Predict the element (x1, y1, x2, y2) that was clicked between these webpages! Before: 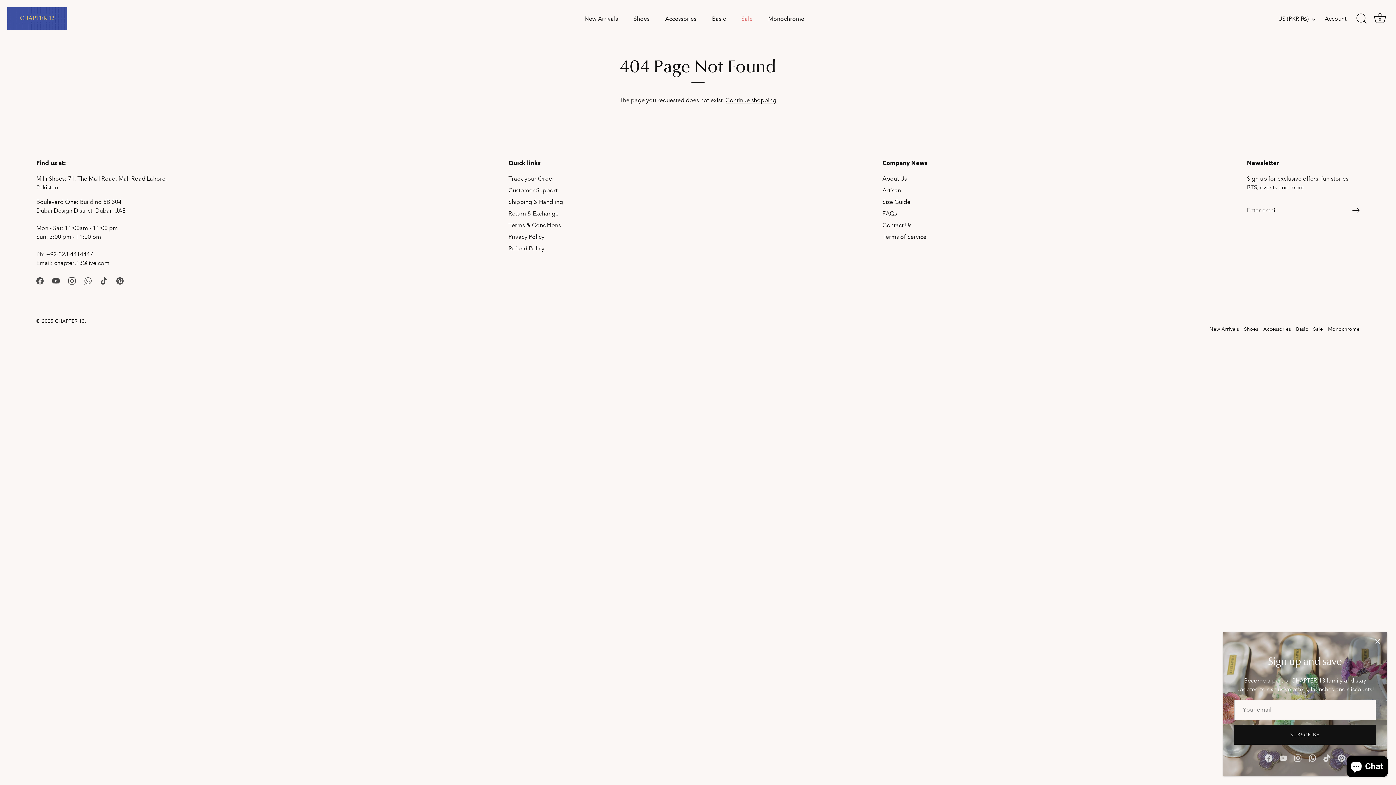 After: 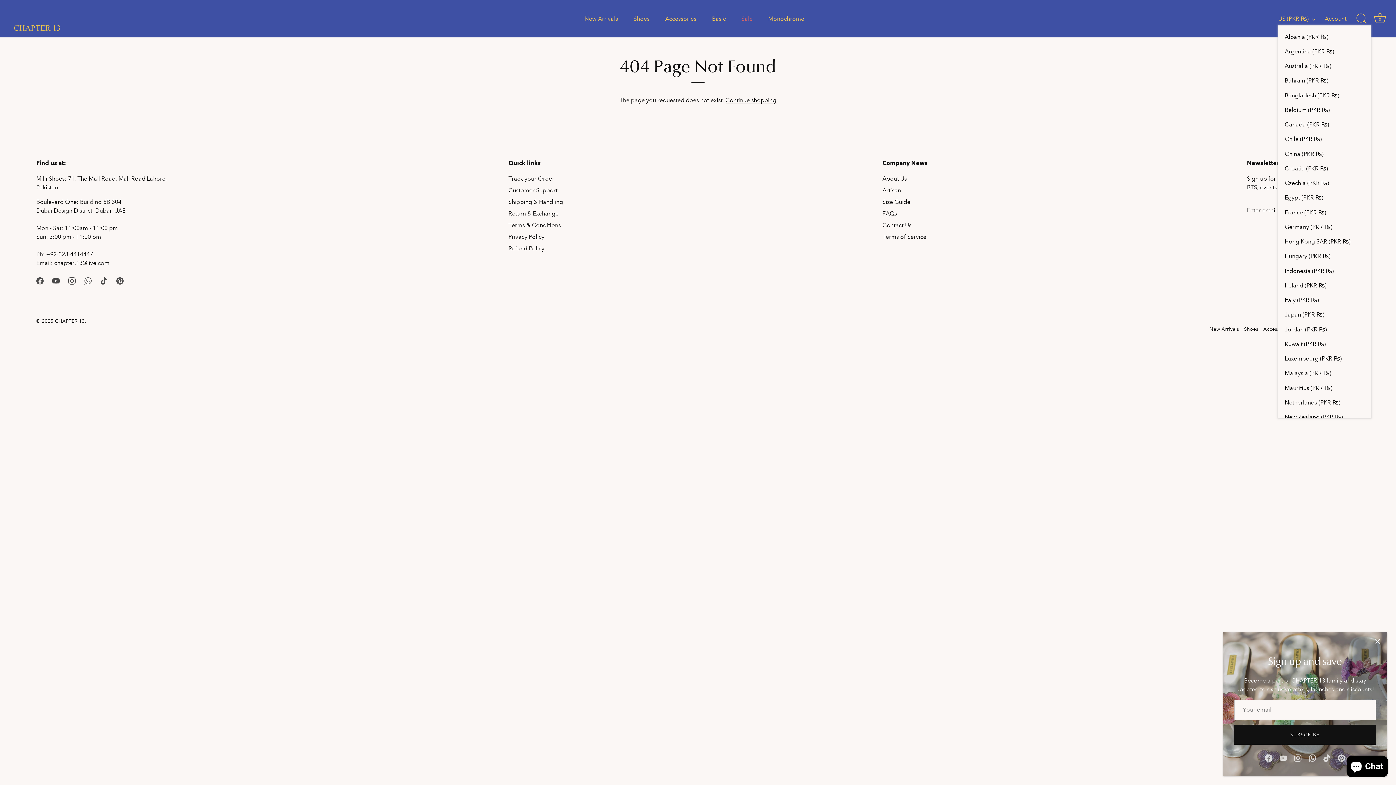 Action: bbox: (1278, 15, 1323, 22) label: US (PKR ₨)